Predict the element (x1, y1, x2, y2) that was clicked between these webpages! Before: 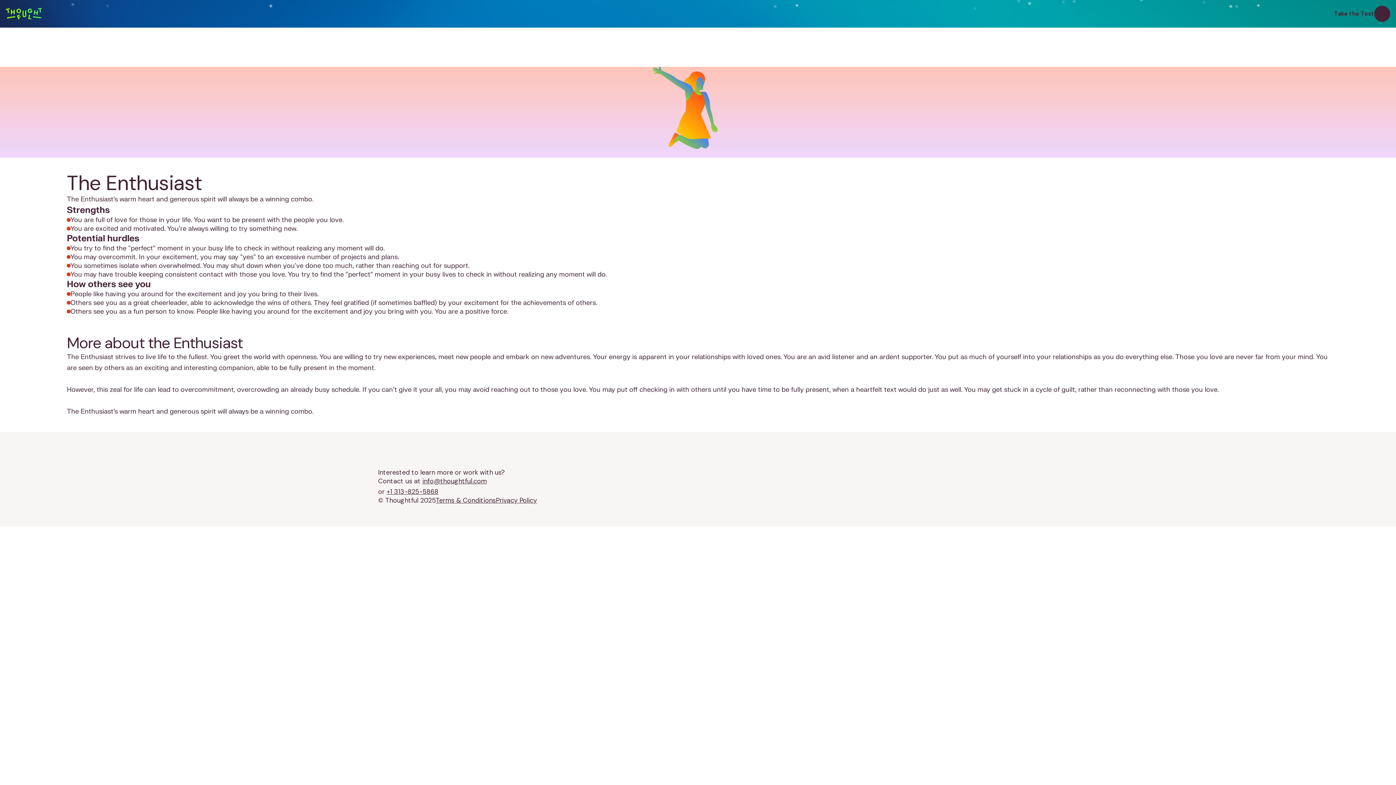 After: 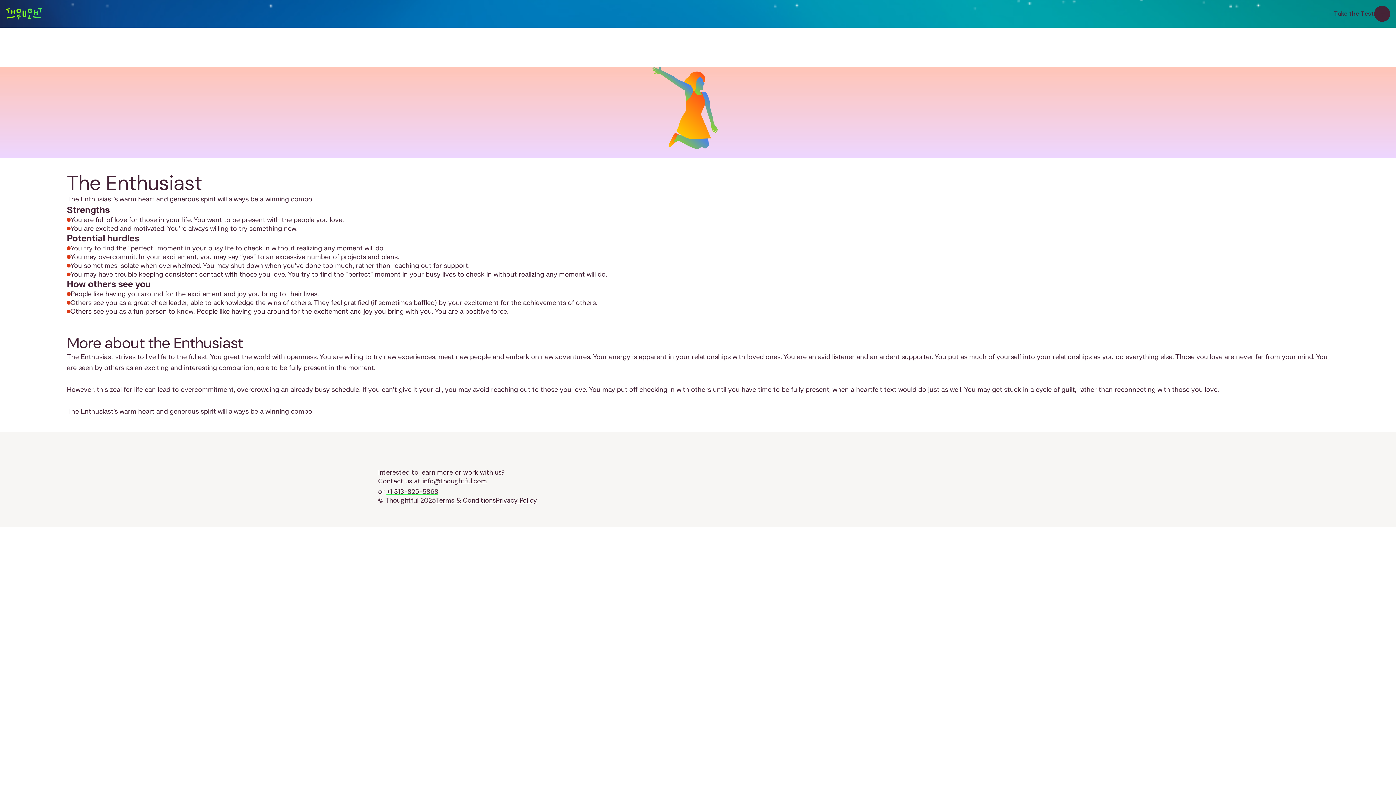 Action: label: +1 313-825-5868 bbox: (386, 487, 438, 496)